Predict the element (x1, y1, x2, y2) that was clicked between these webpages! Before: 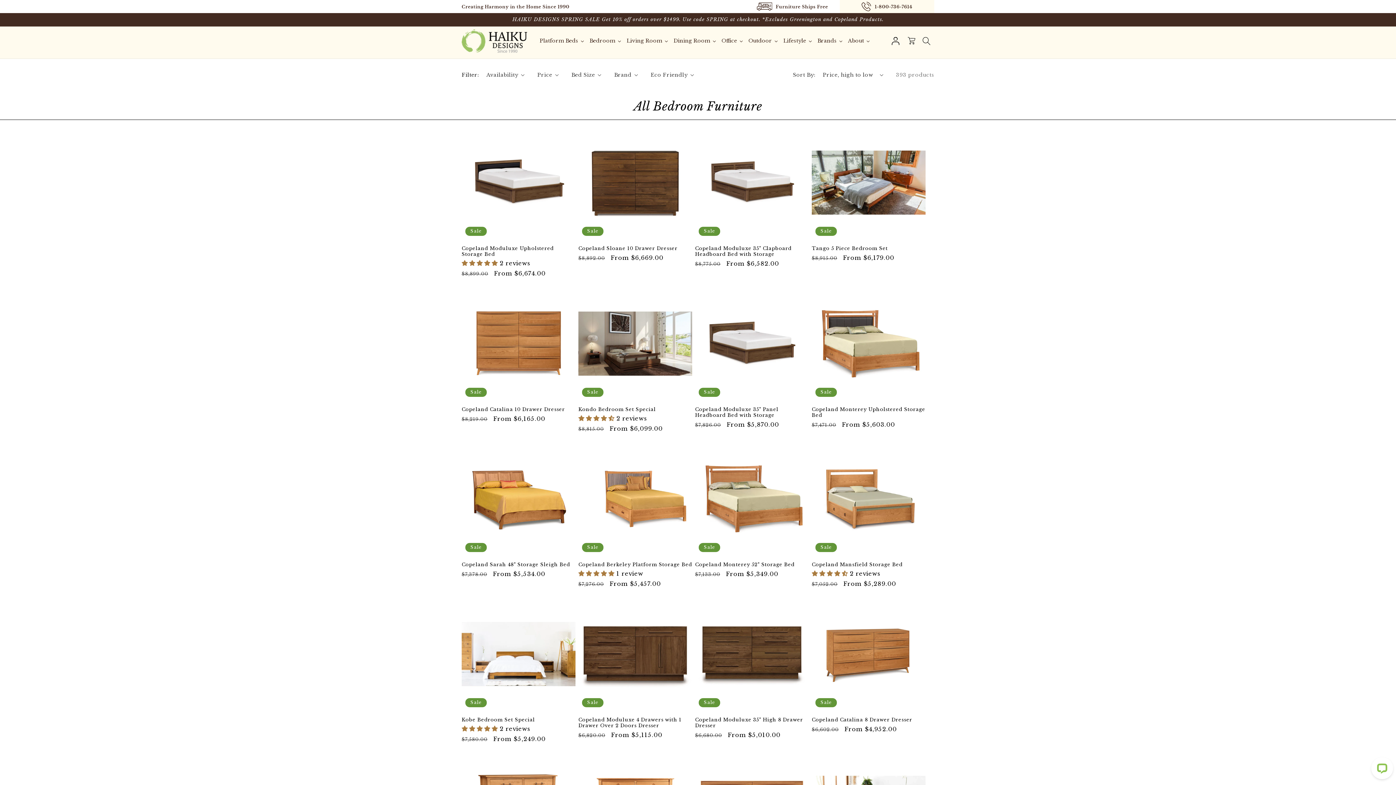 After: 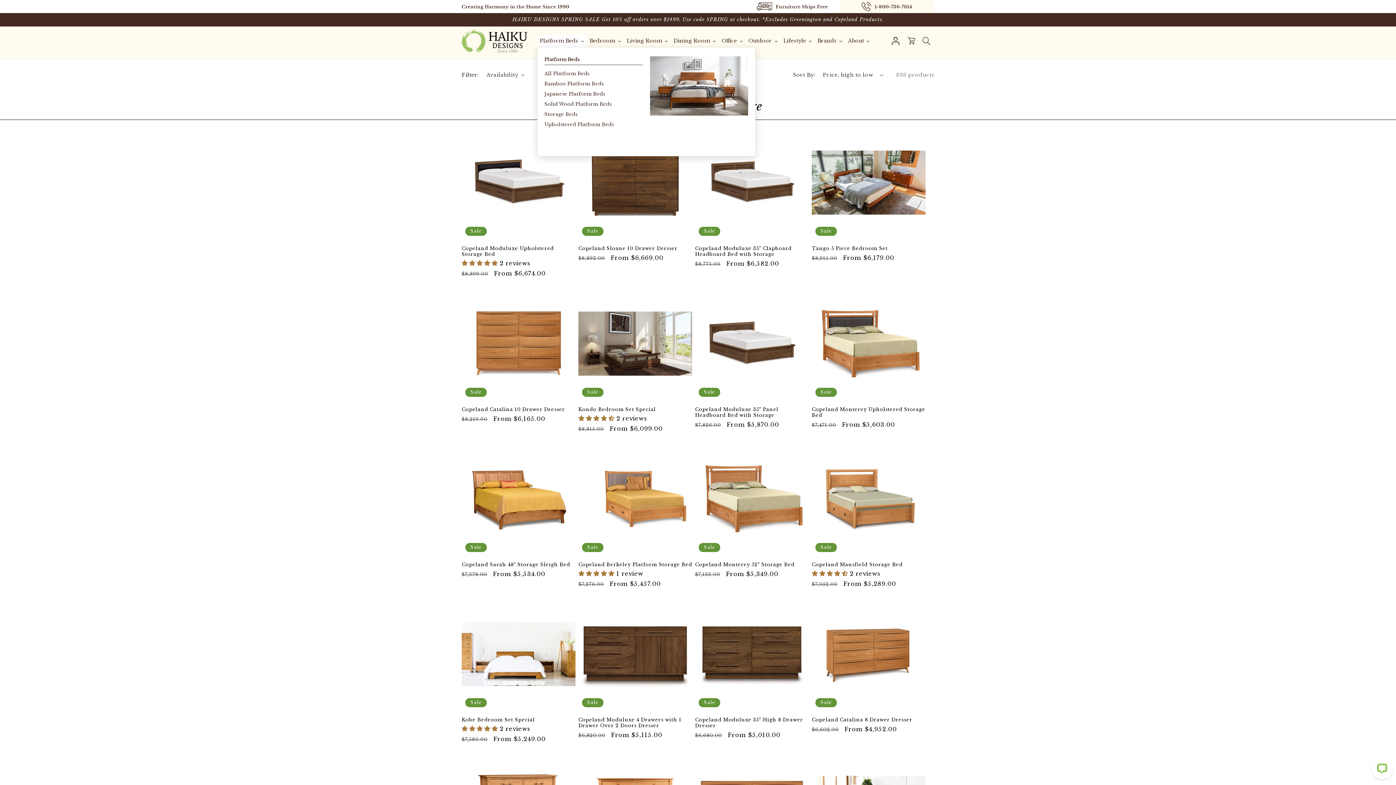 Action: label: Platform Beds bbox: (537, 34, 587, 47)